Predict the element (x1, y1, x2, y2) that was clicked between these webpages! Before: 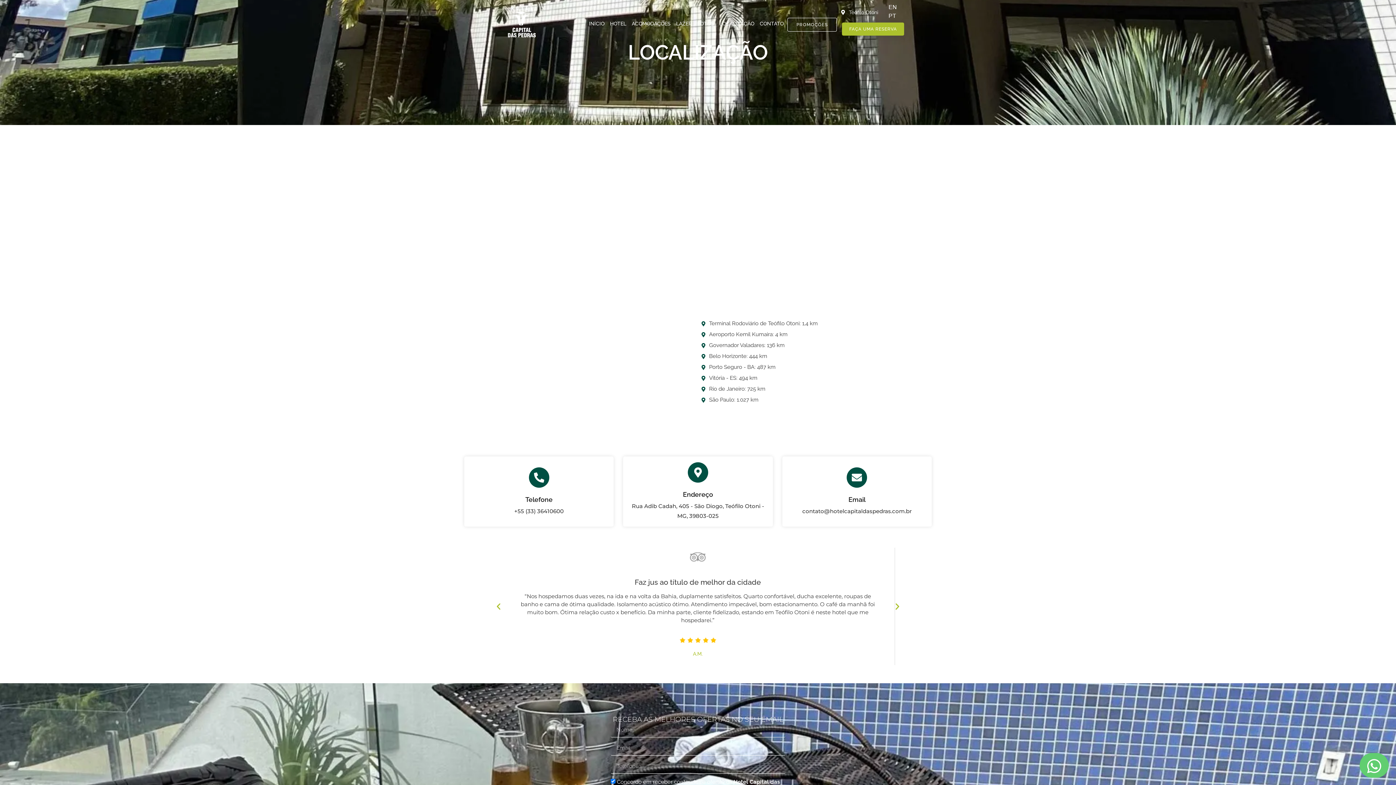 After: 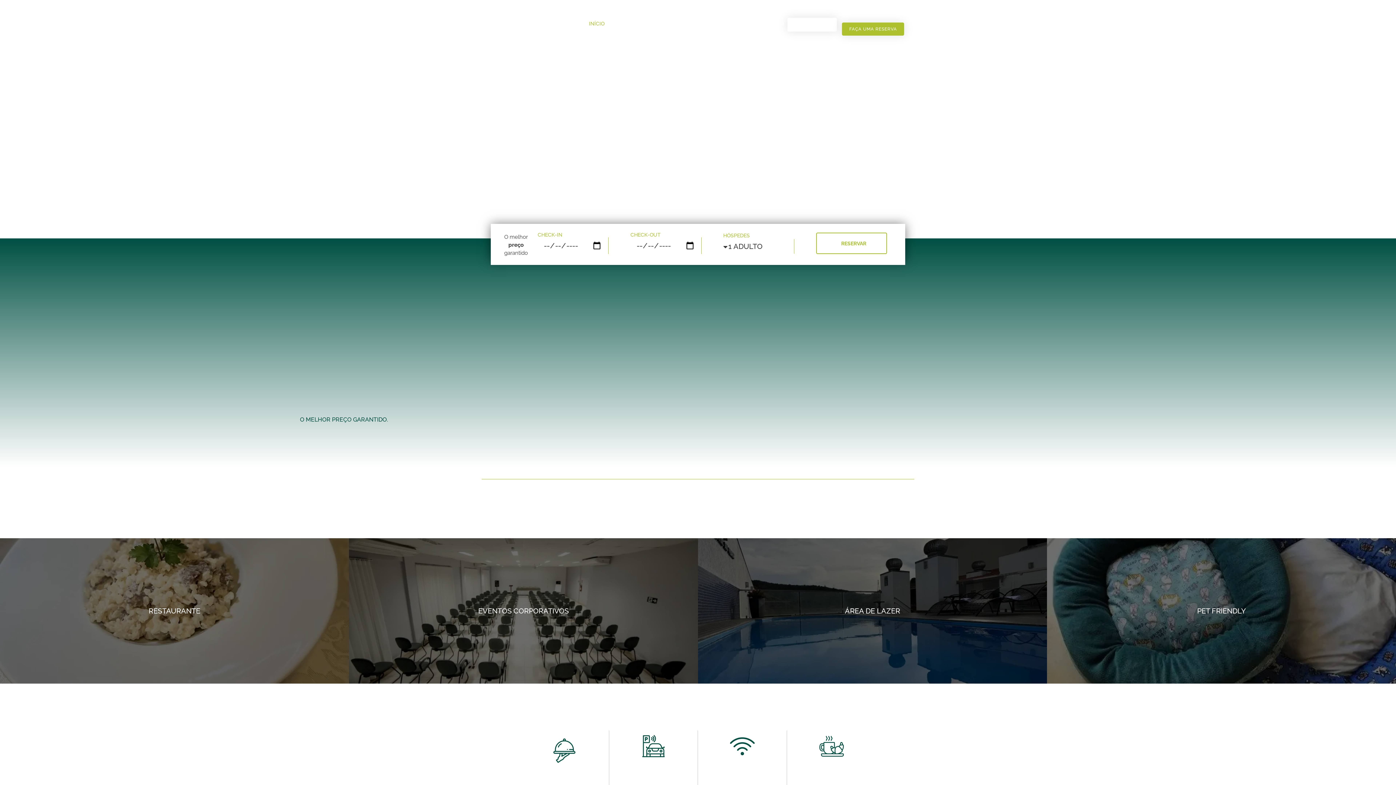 Action: label: INÍCIO bbox: (586, 8, 606, 39)